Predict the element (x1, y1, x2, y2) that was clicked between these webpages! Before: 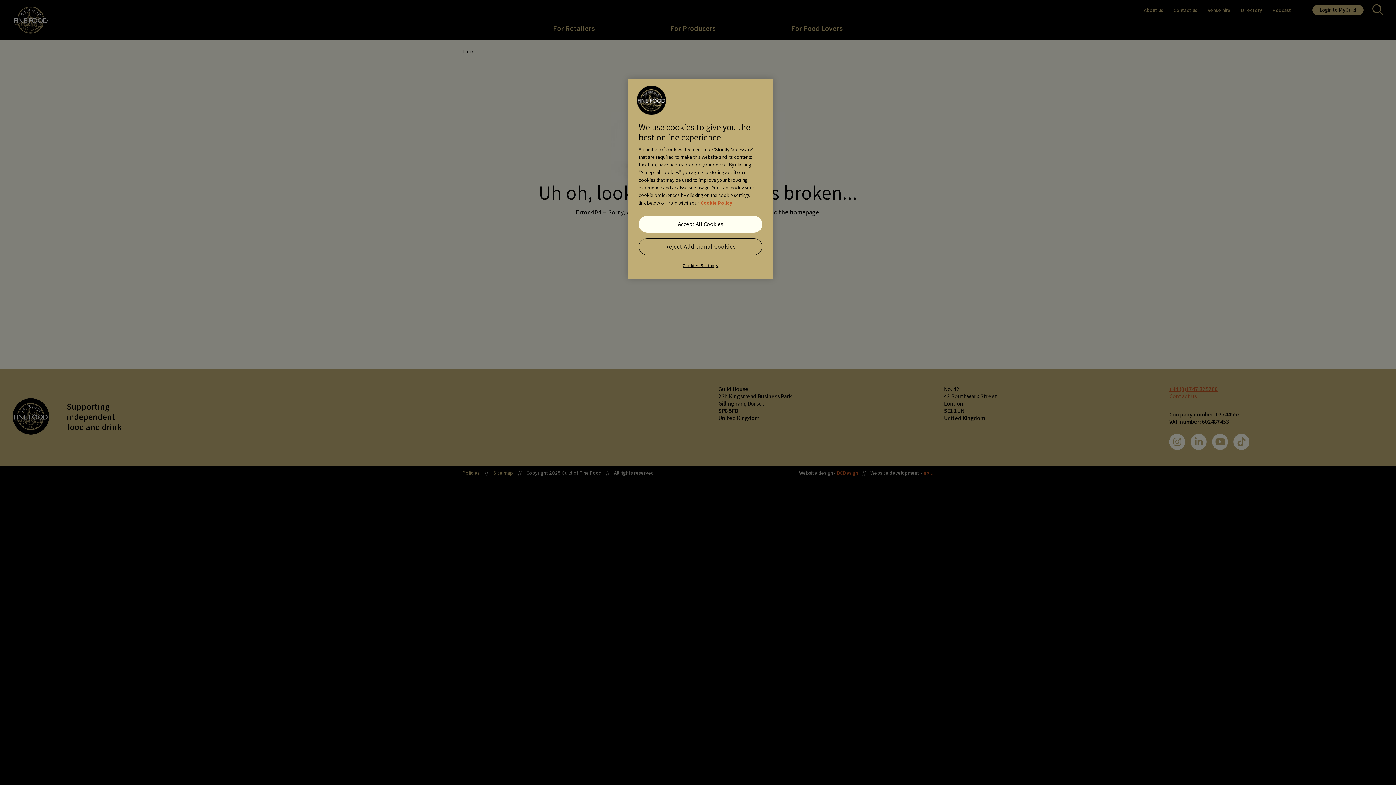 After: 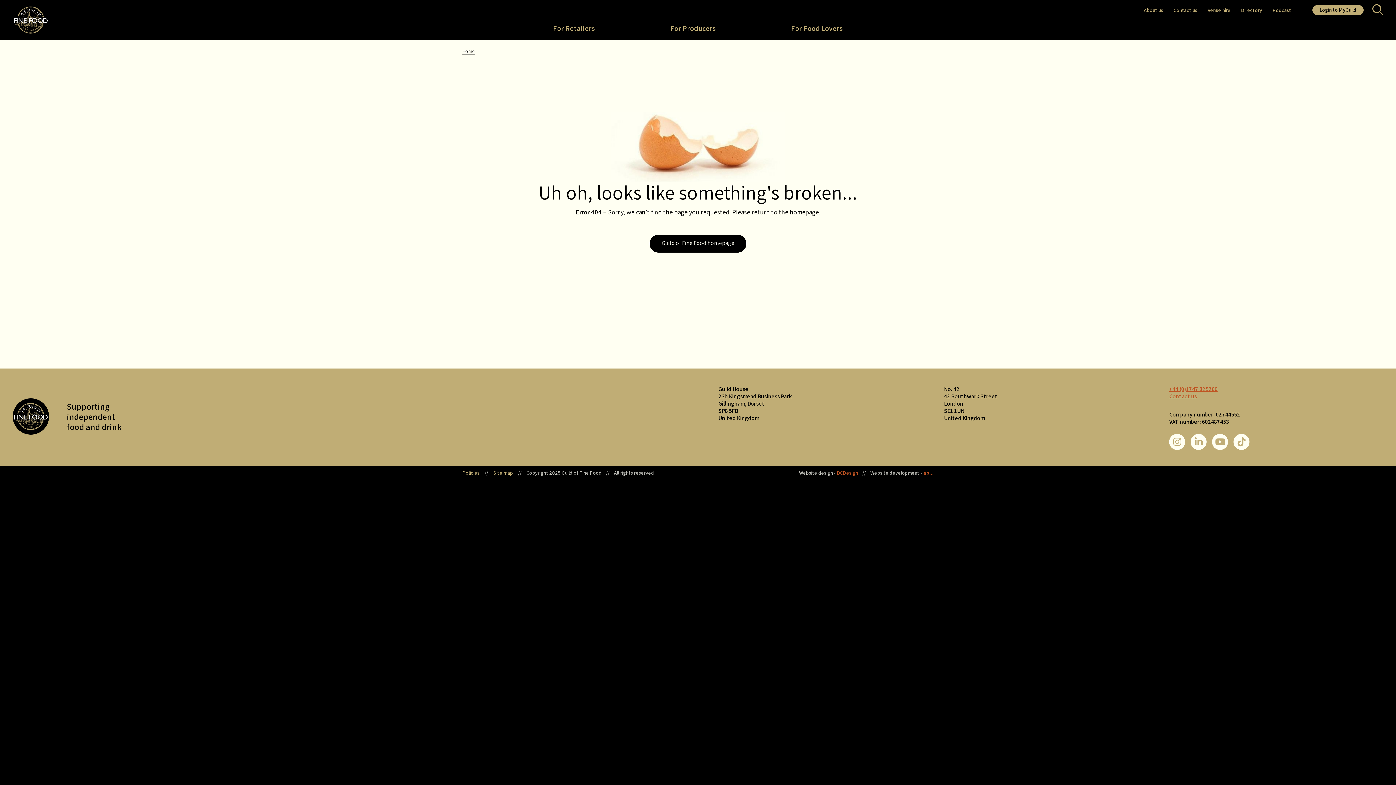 Action: bbox: (638, 238, 762, 255) label: Reject Additional Cookies